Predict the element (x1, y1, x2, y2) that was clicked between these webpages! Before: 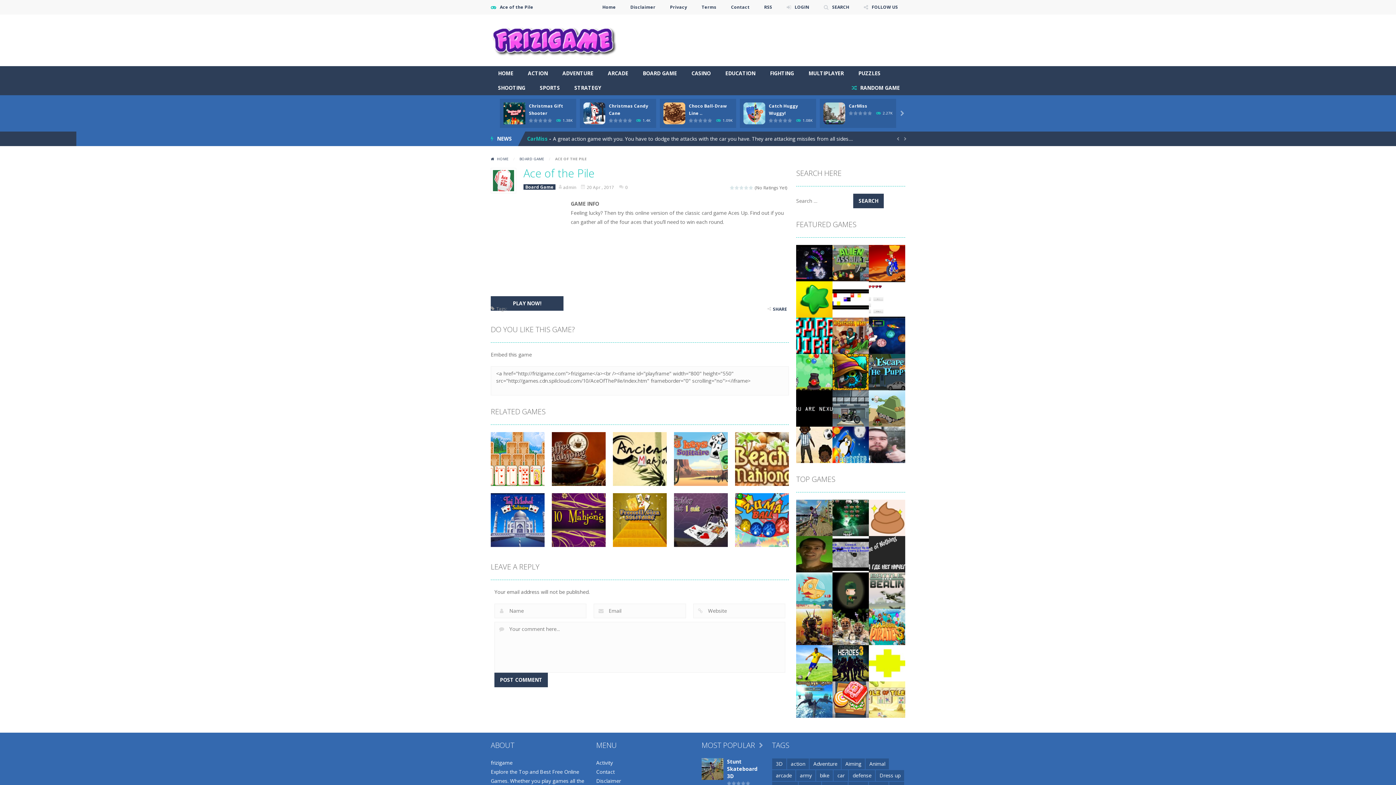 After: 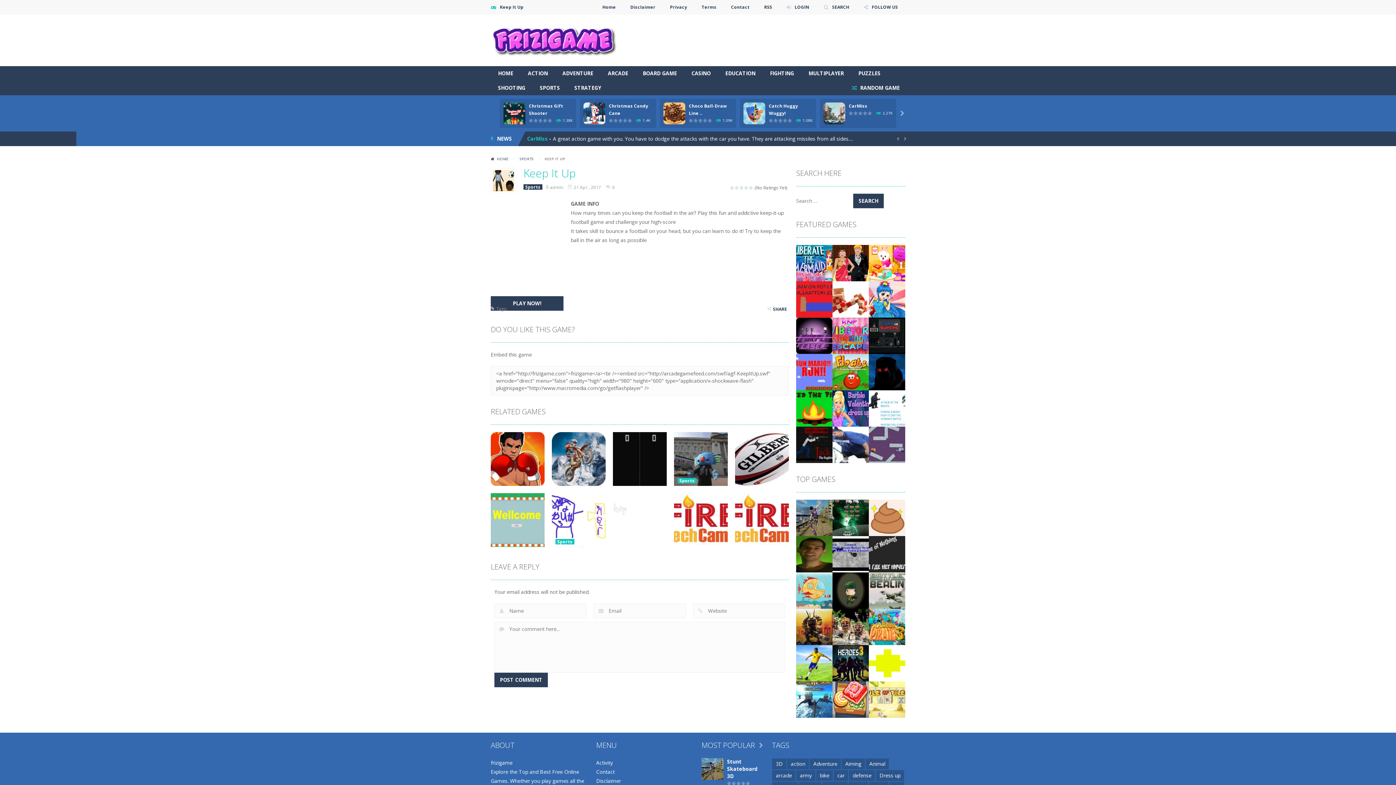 Action: bbox: (796, 441, 832, 447) label: Play